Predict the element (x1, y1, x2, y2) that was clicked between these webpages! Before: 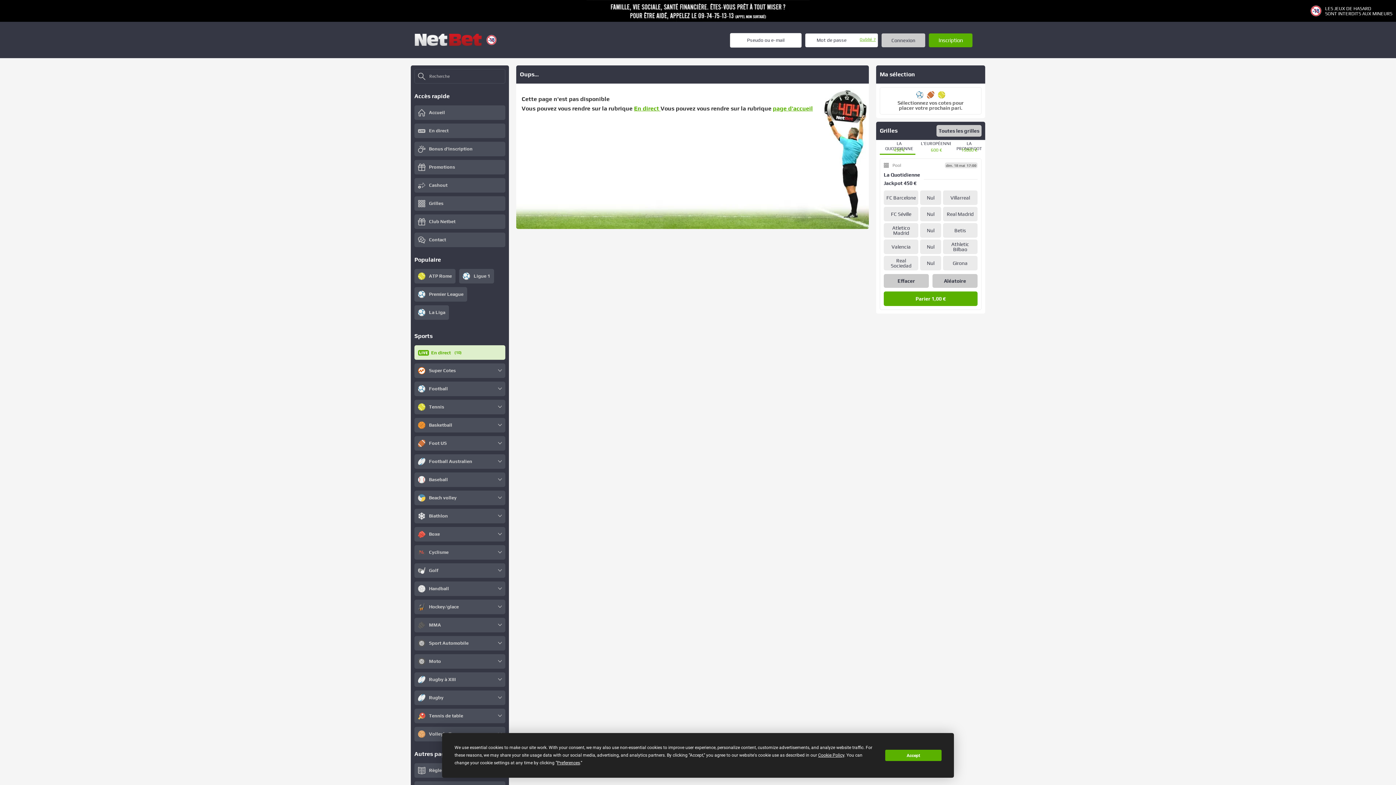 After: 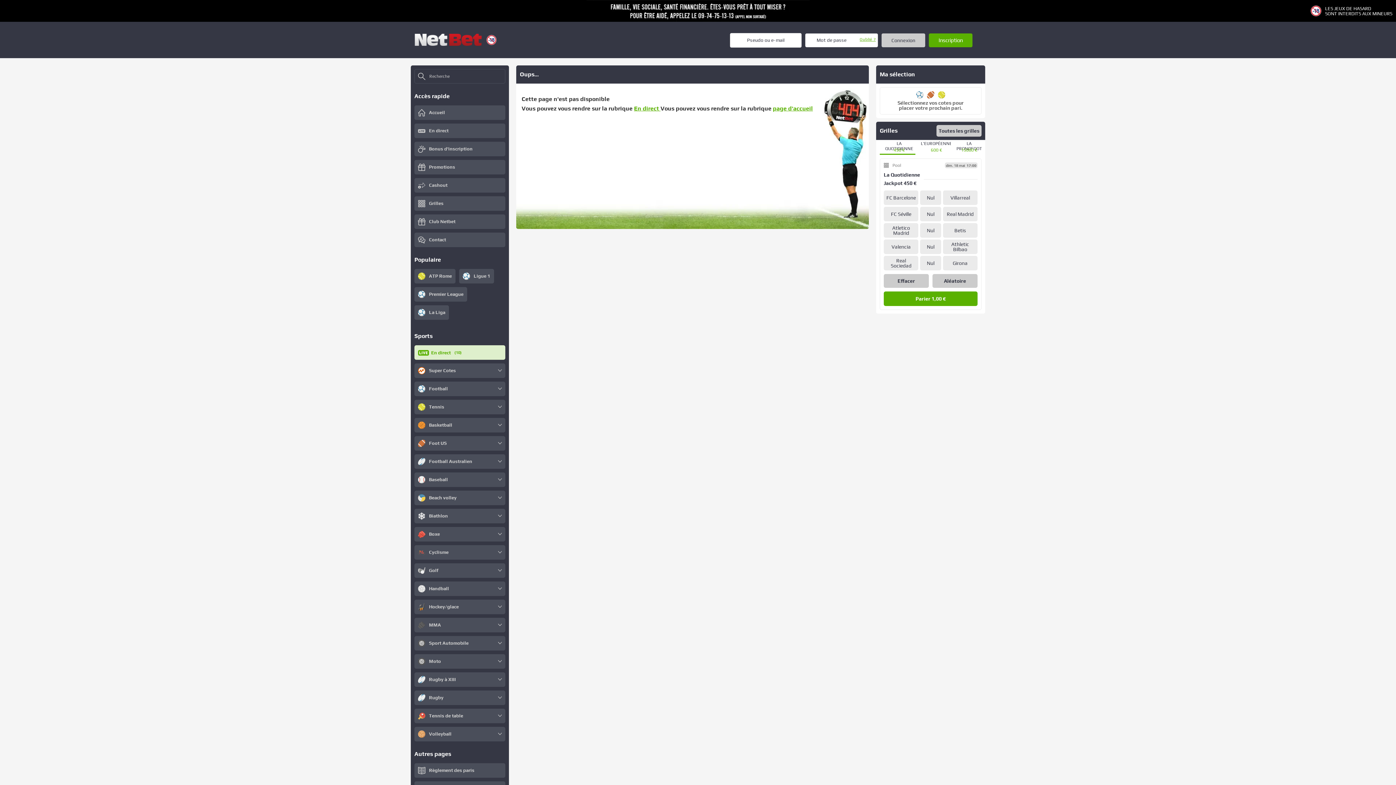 Action: label: Accept bbox: (885, 750, 941, 761)